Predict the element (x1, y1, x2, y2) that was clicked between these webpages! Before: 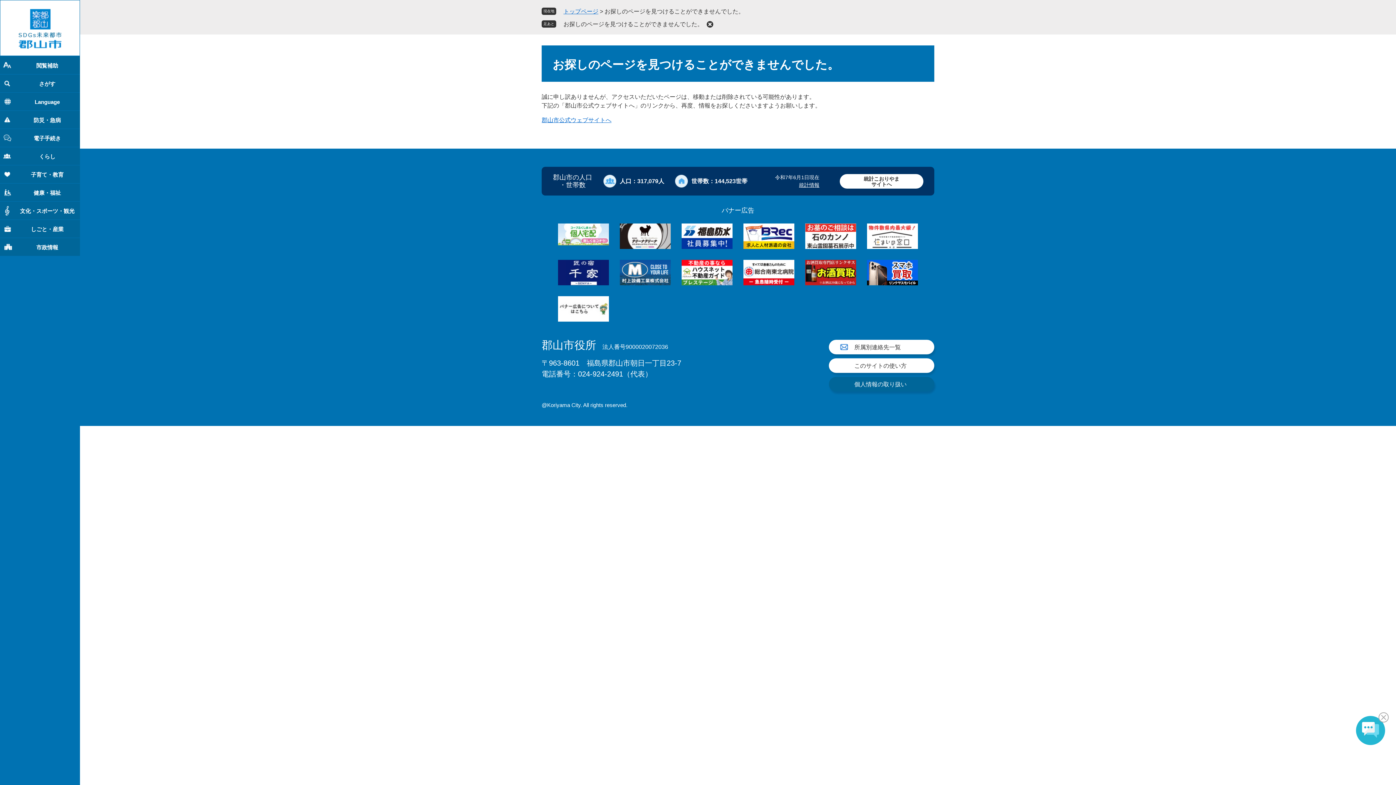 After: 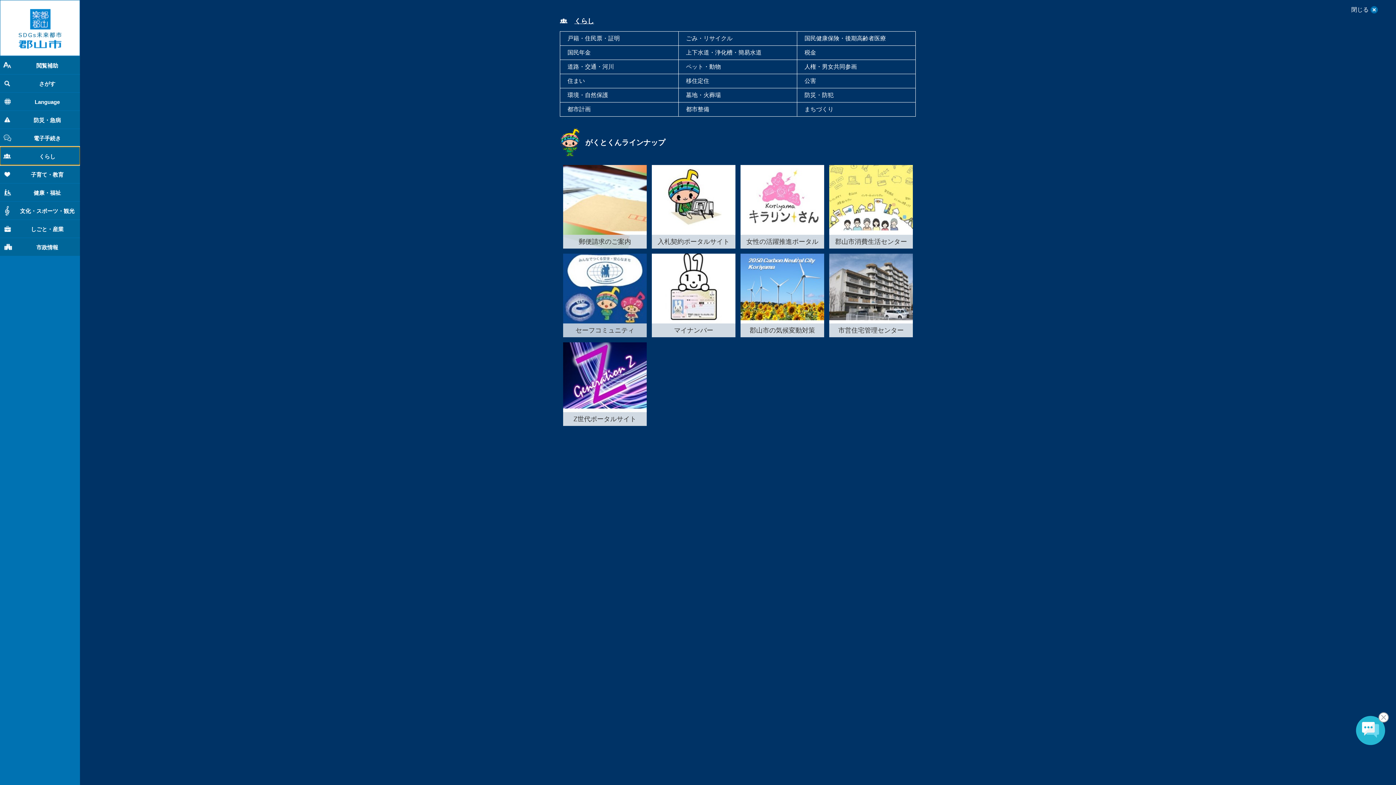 Action: bbox: (0, 146, 80, 165) label: くらし